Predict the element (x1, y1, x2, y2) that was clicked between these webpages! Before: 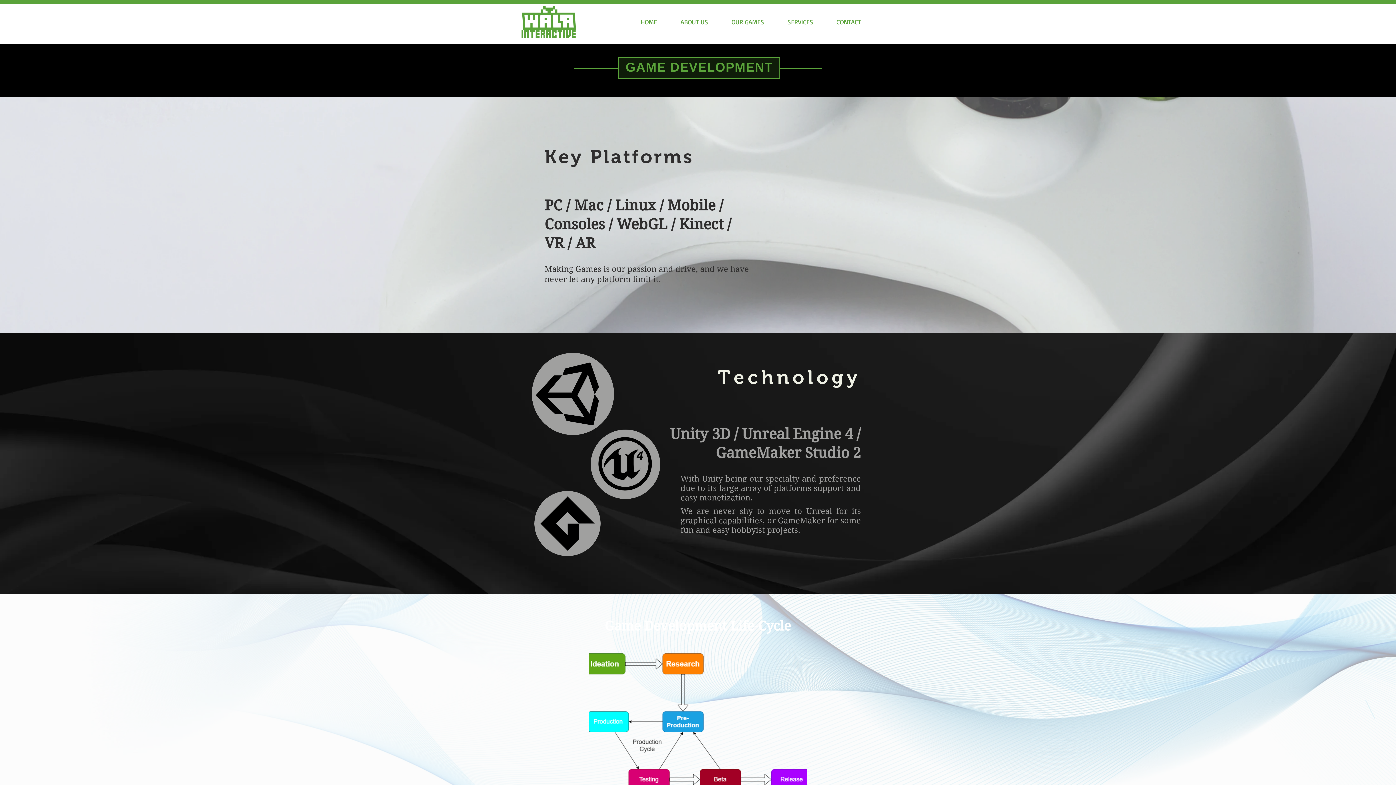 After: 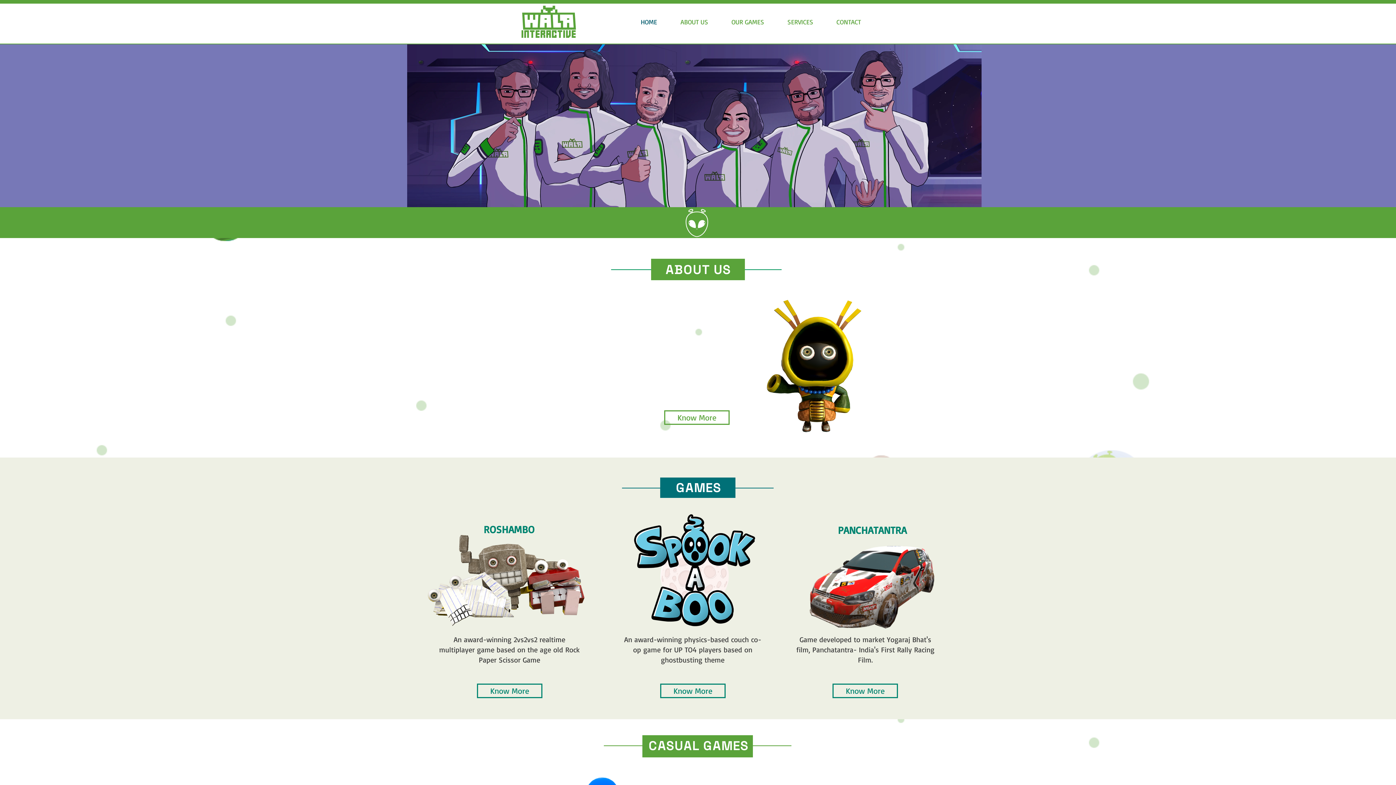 Action: label: HOME bbox: (629, 15, 669, 28)